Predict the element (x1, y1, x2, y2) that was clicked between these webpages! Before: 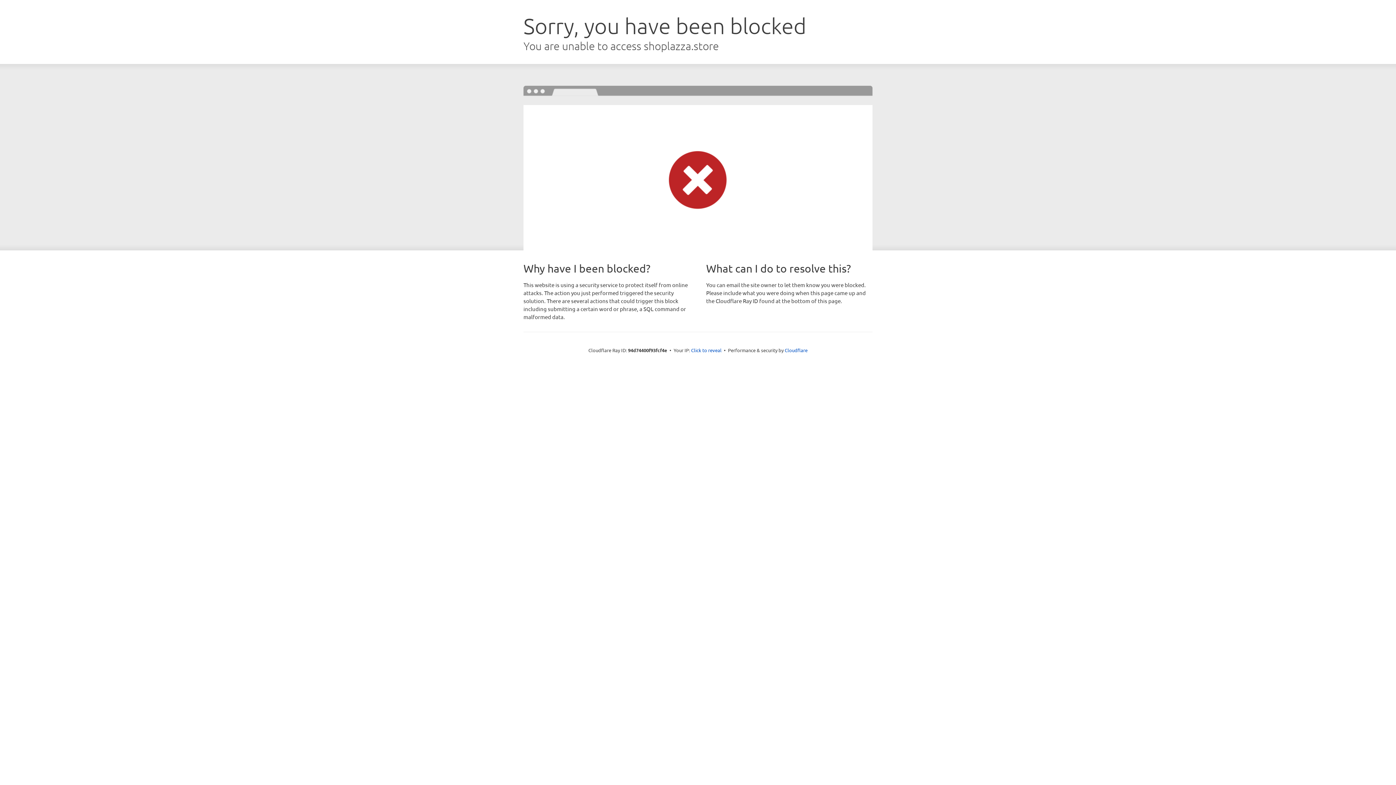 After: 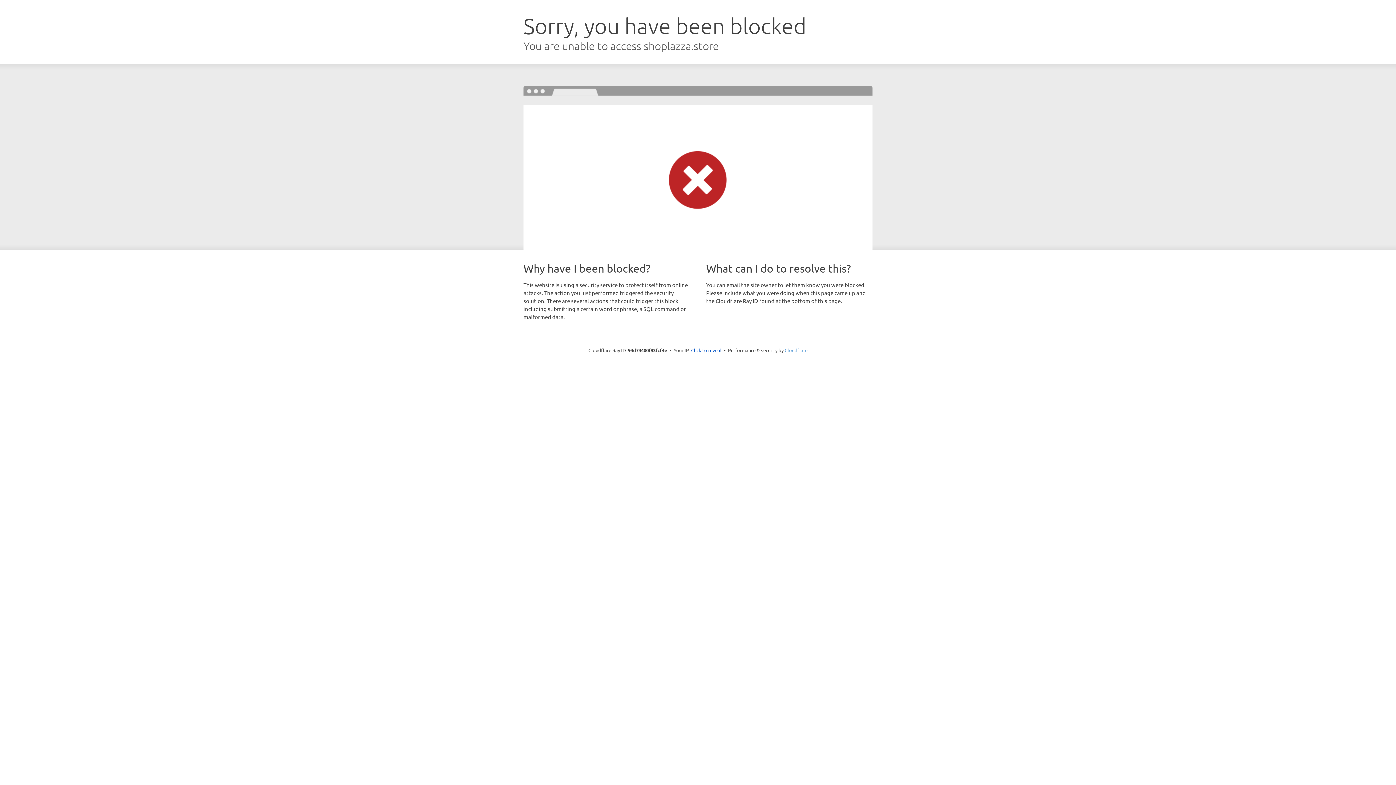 Action: bbox: (784, 347, 807, 353) label: Cloudflare